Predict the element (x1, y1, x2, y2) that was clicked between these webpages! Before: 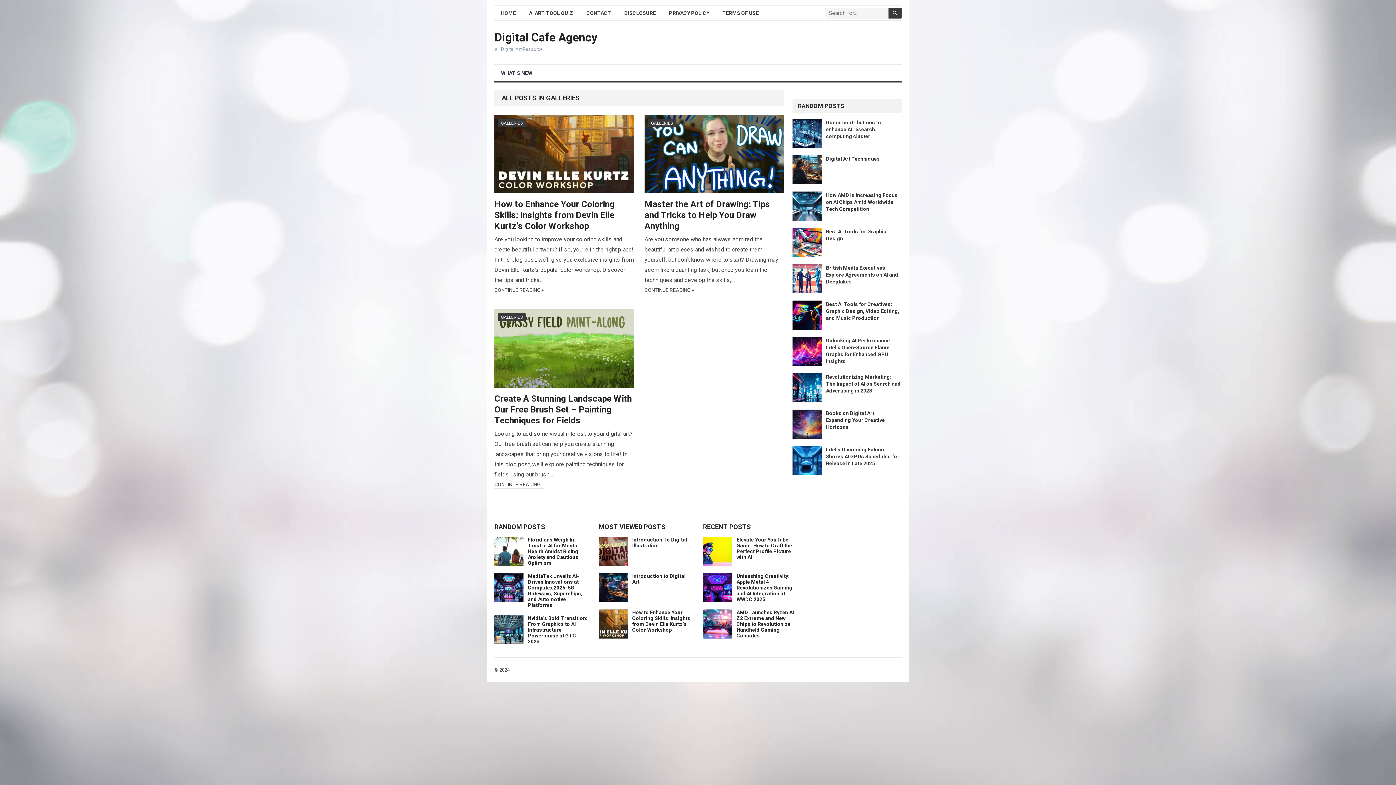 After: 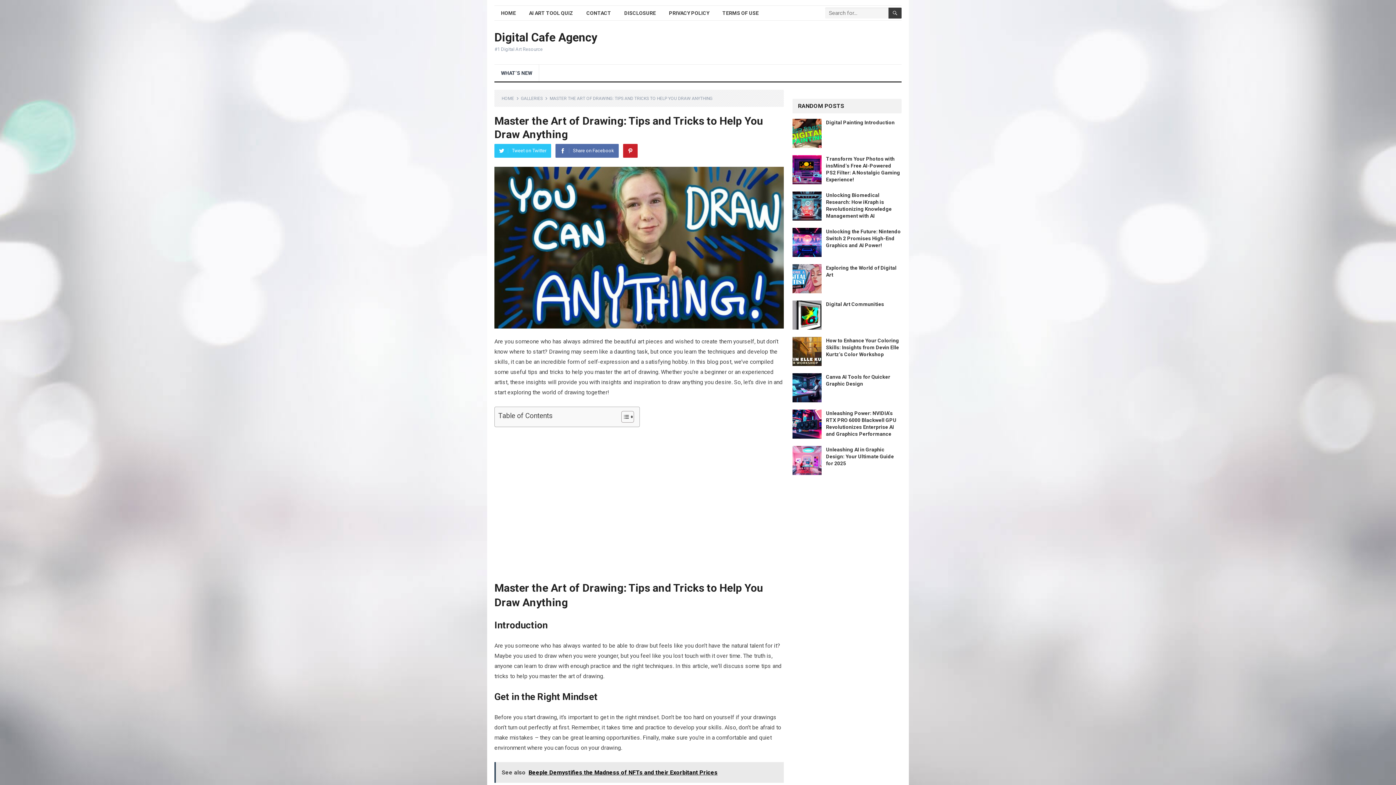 Action: bbox: (644, 199, 770, 231) label: Master the Art of Drawing: Tips and Tricks to Help You Draw Anything